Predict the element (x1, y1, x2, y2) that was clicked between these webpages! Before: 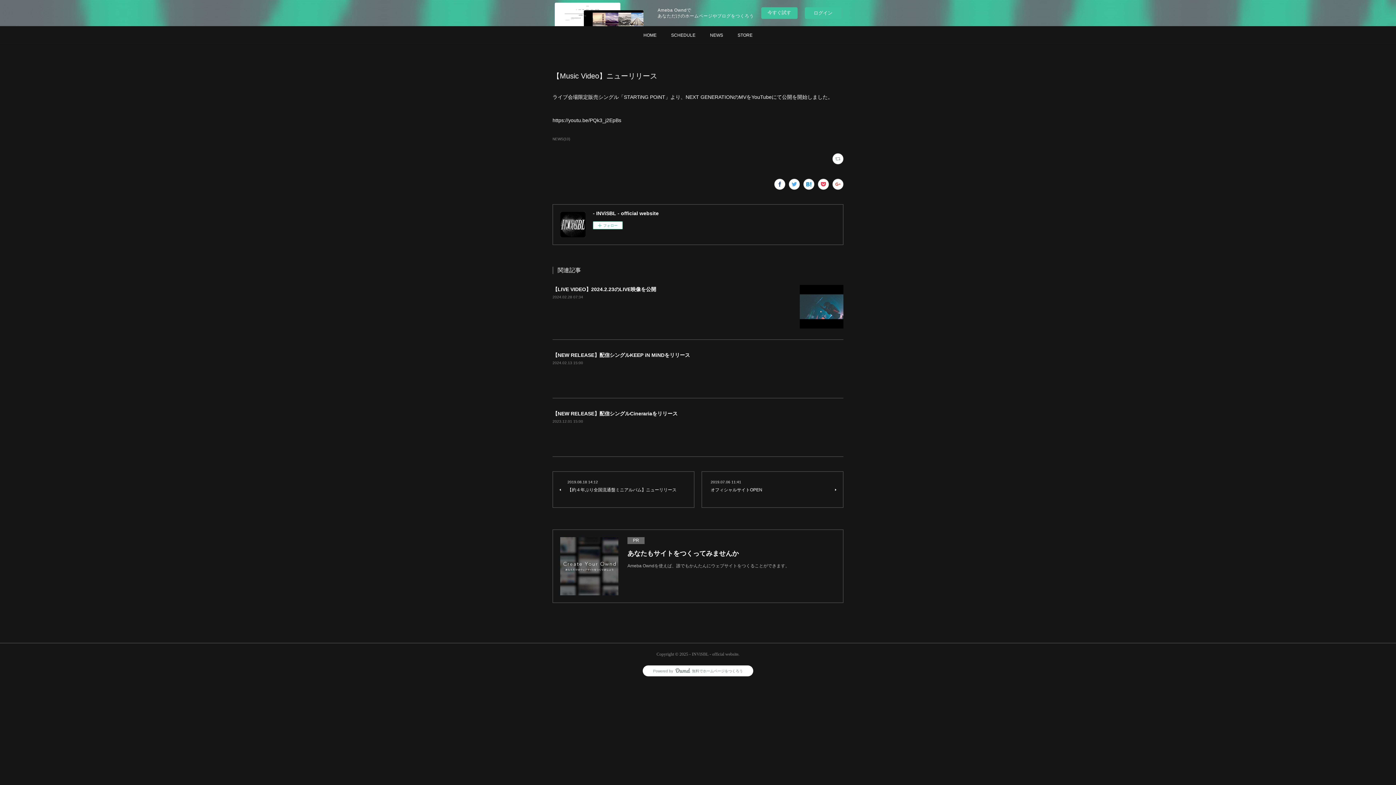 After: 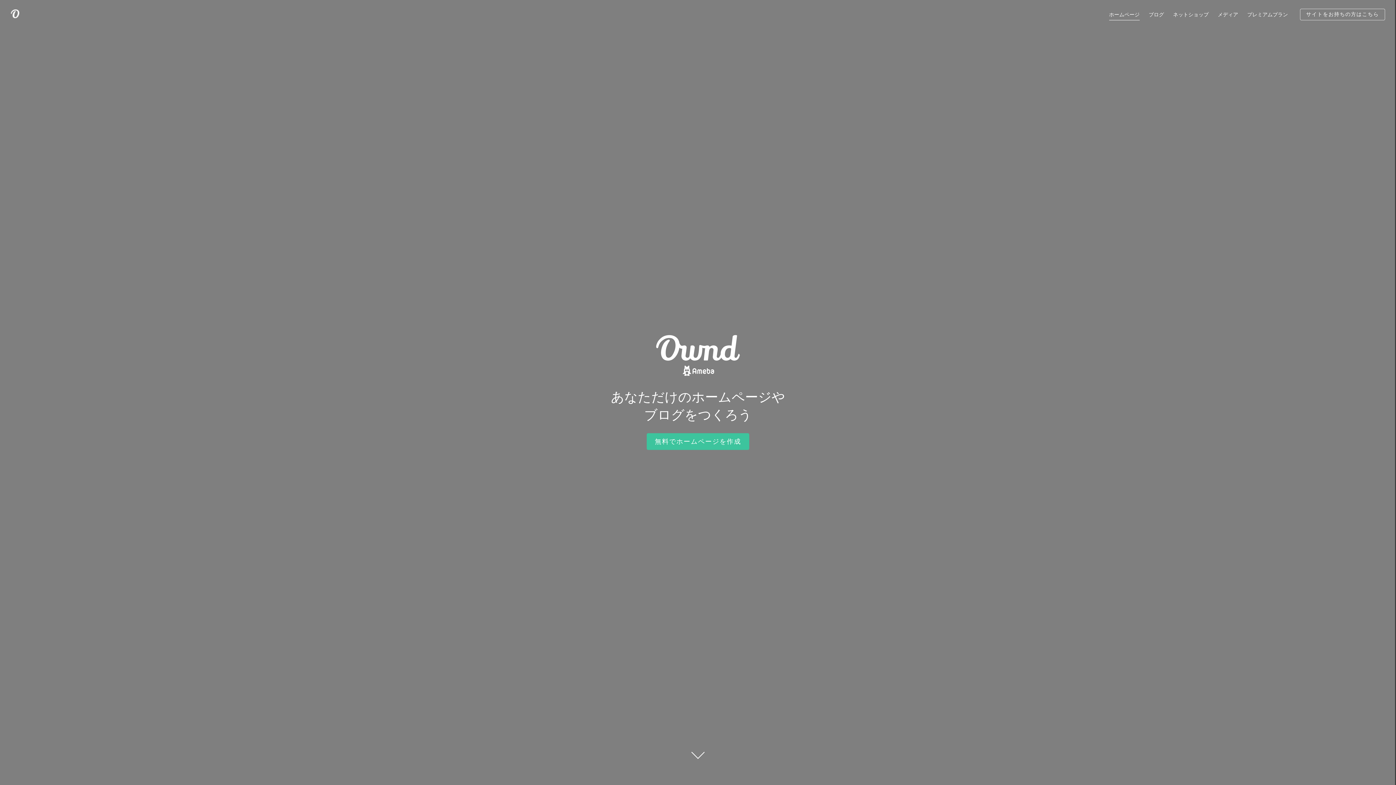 Action: label: Powered byAmebaOwnd無料でホームページをつくろう bbox: (642, 665, 753, 676)